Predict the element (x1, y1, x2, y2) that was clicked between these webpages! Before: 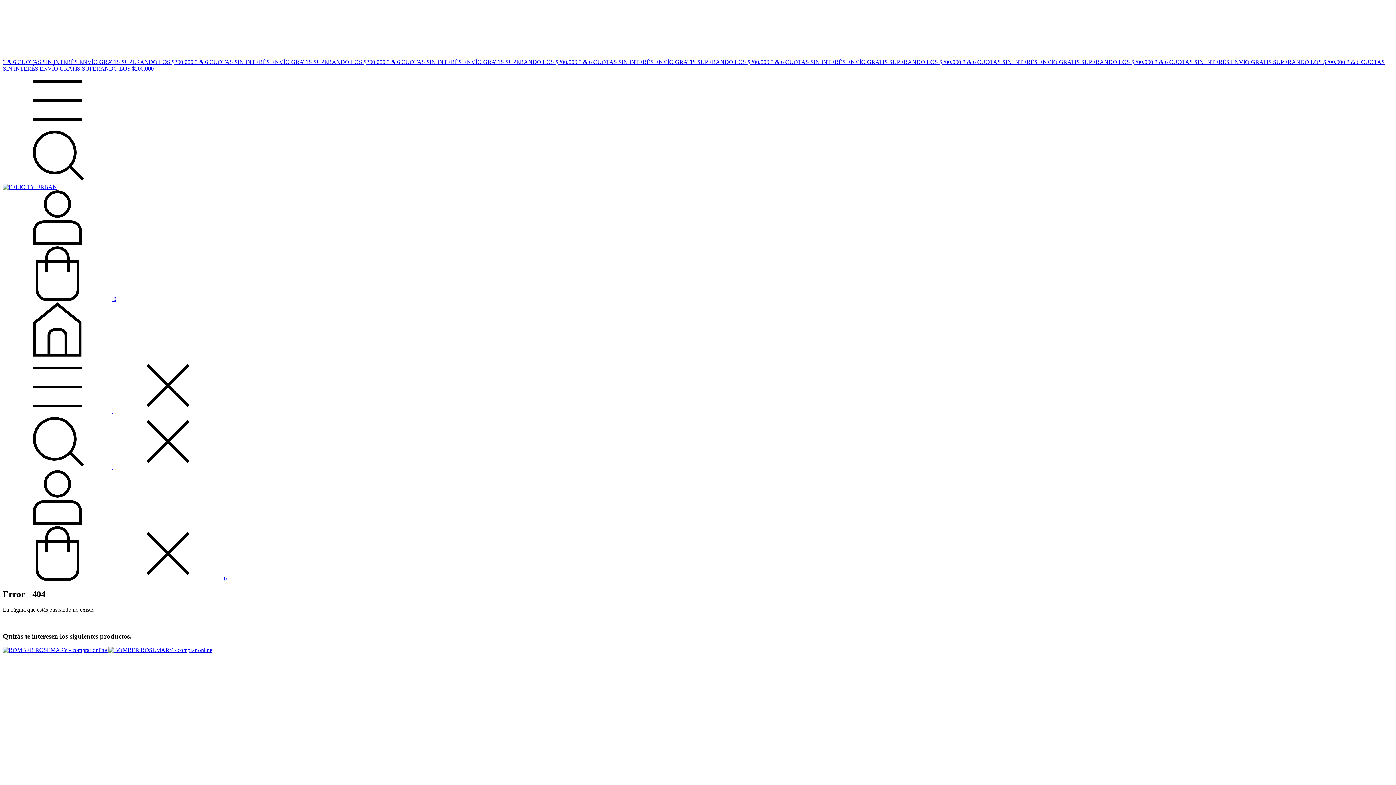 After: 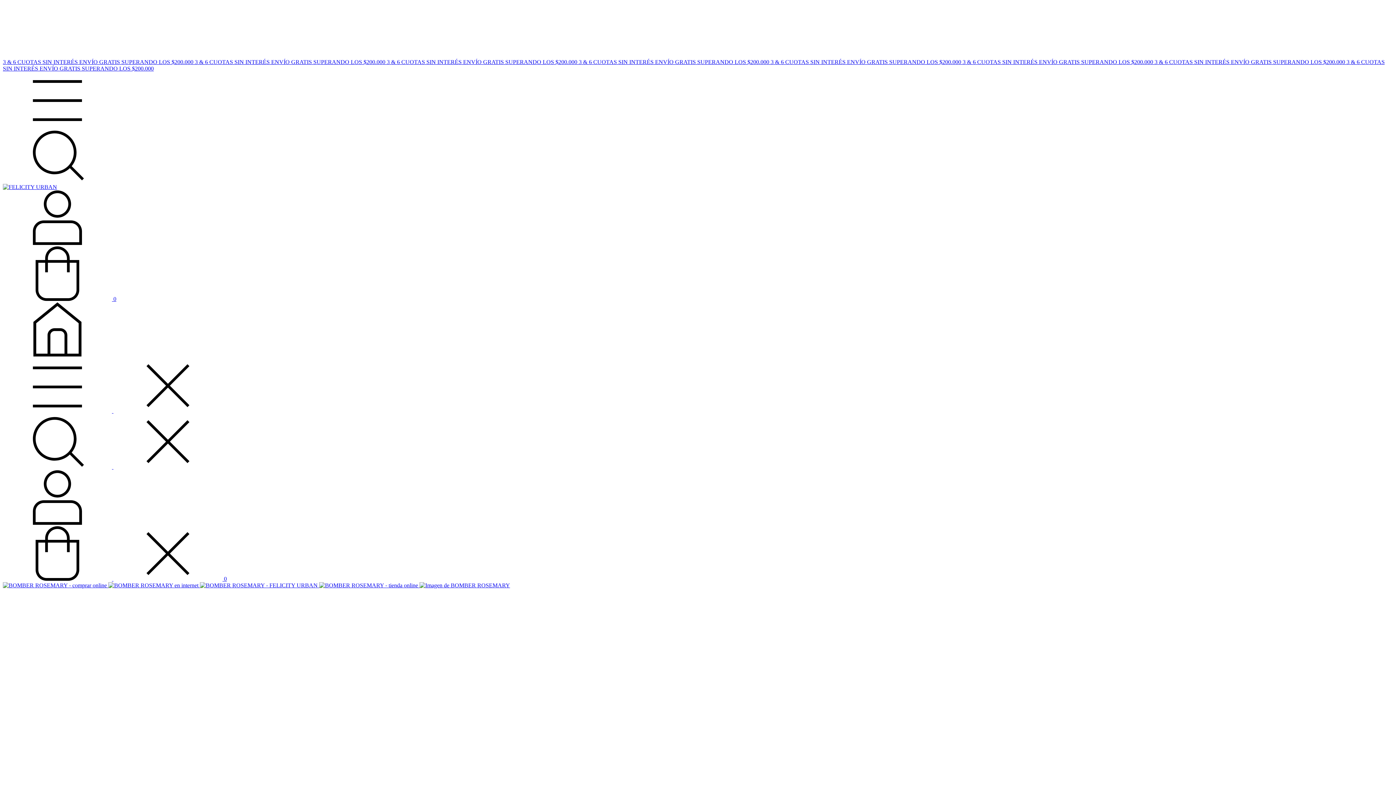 Action: bbox: (2, 647, 212, 653) label: BOMBER ROSEMARY